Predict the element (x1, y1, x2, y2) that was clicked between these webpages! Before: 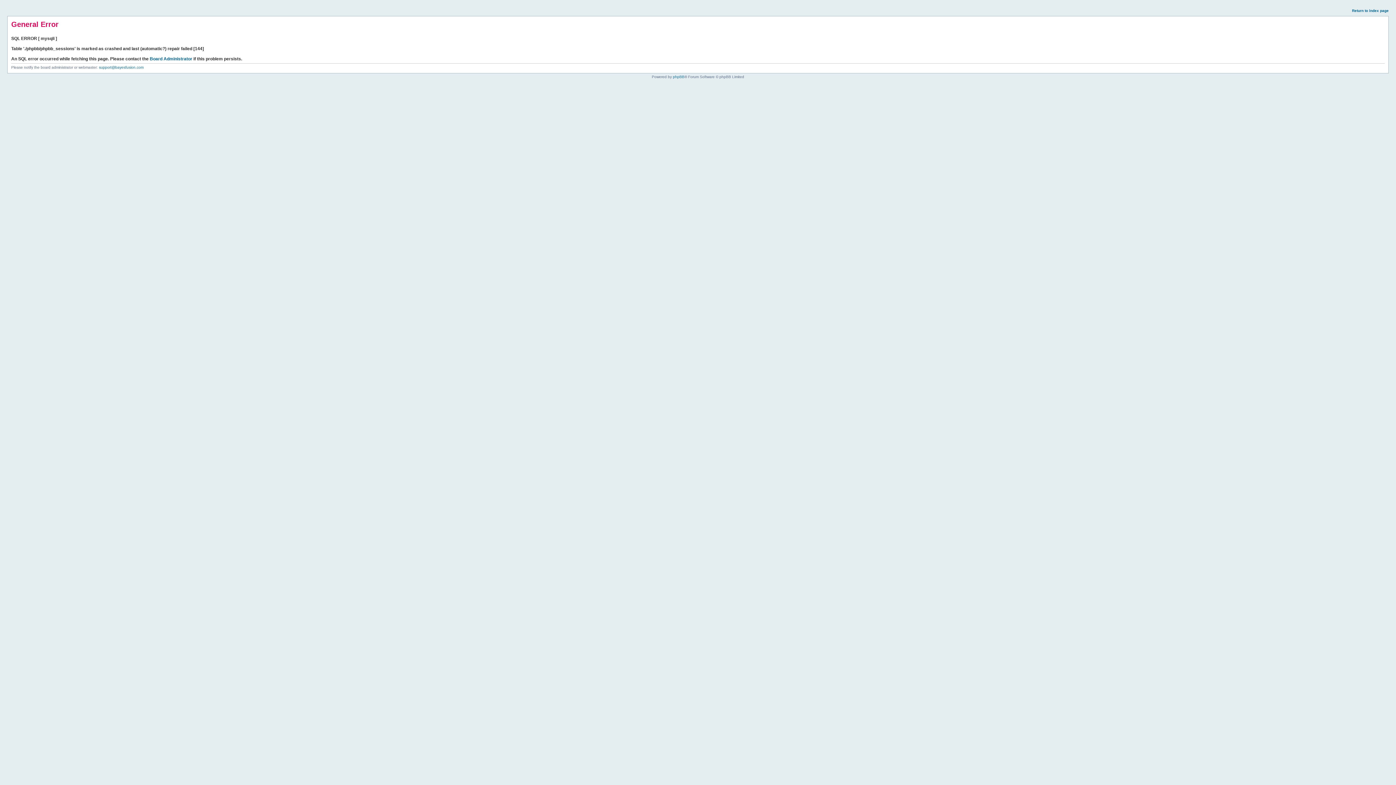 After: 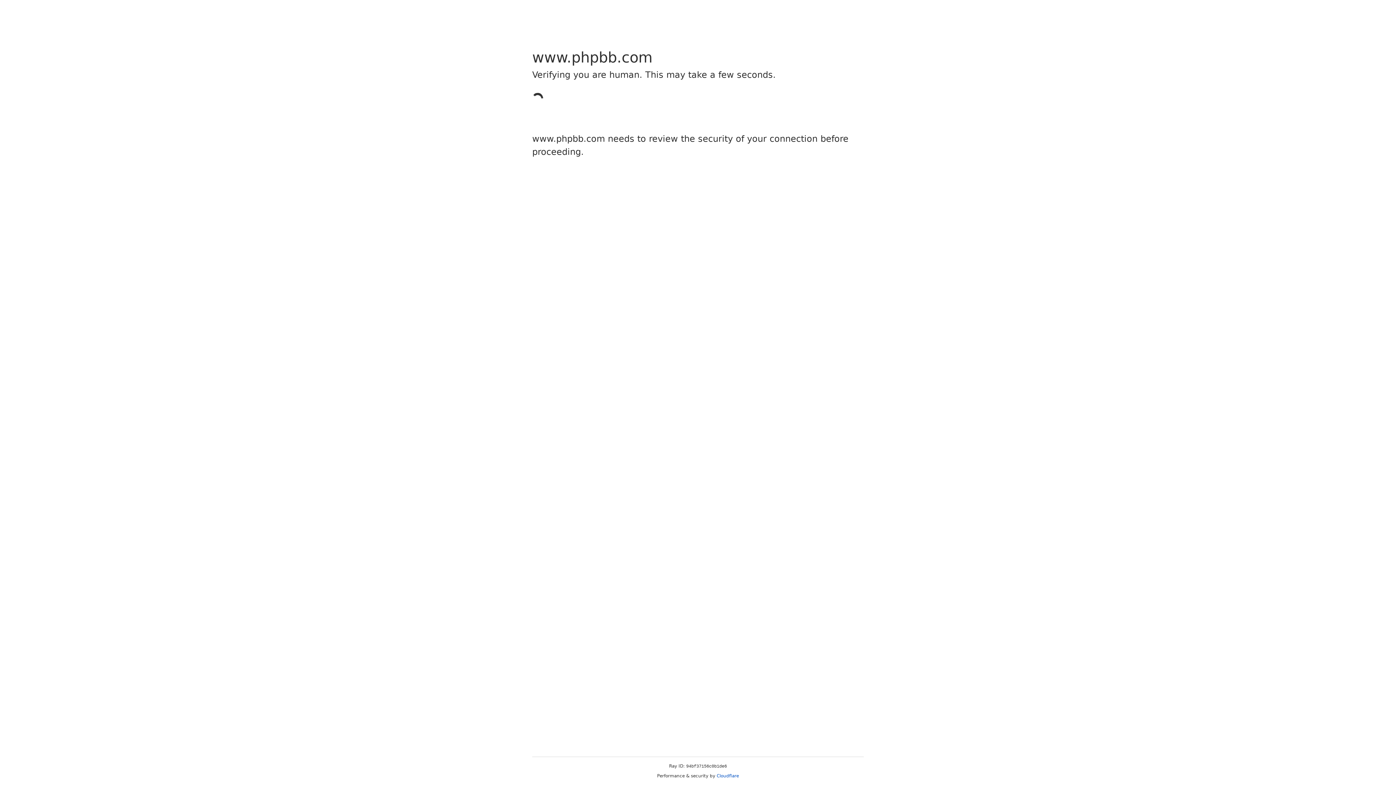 Action: label: phpBB bbox: (673, 74, 684, 78)